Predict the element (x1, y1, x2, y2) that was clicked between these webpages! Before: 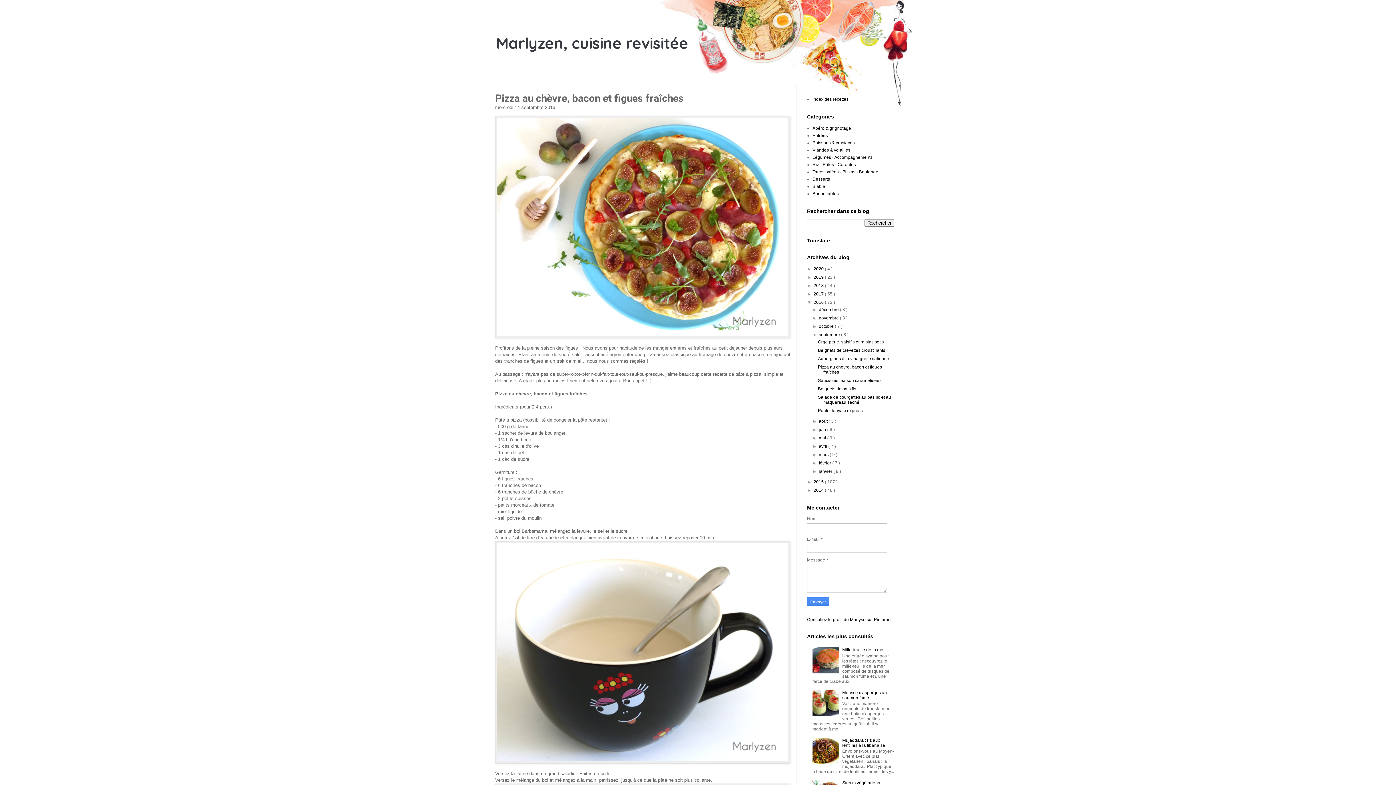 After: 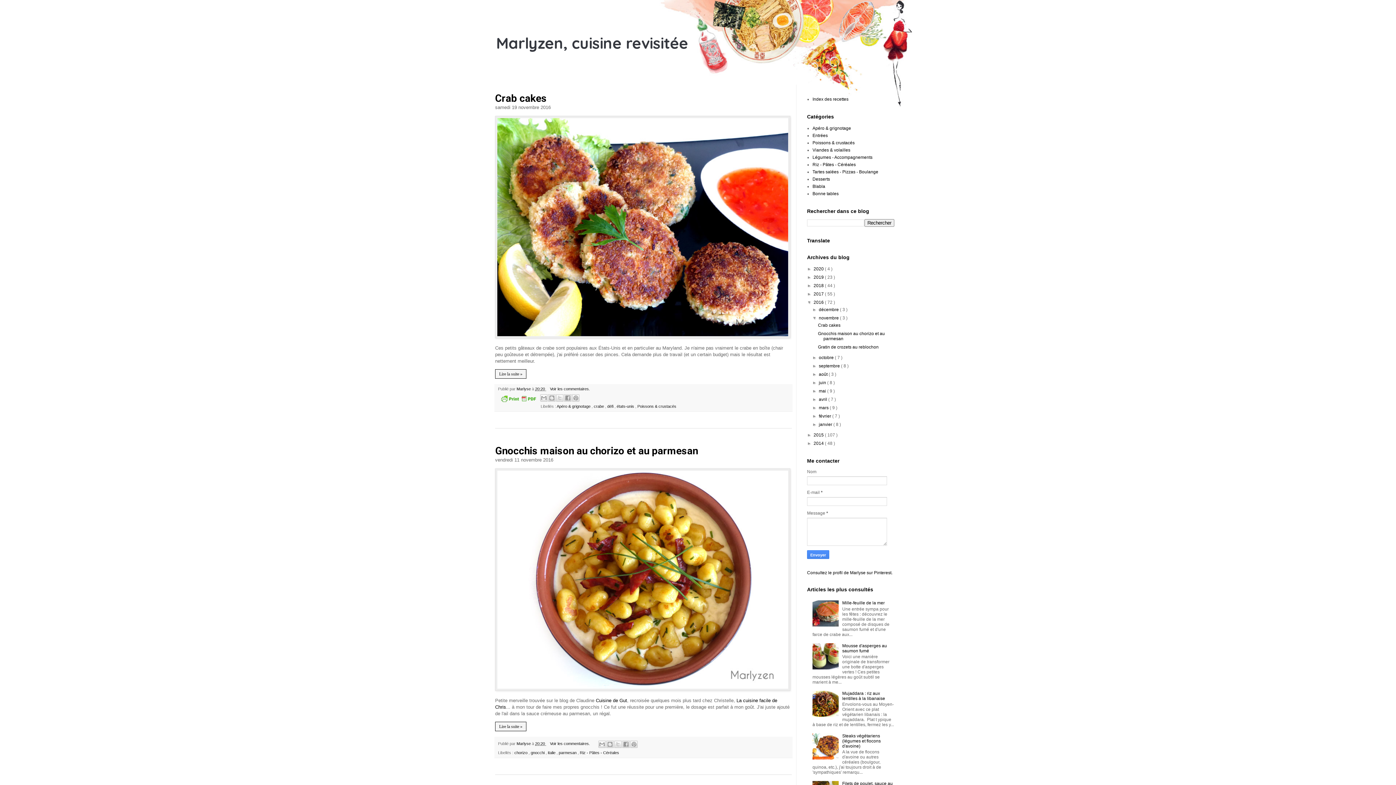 Action: label: novembre  bbox: (819, 315, 840, 320)